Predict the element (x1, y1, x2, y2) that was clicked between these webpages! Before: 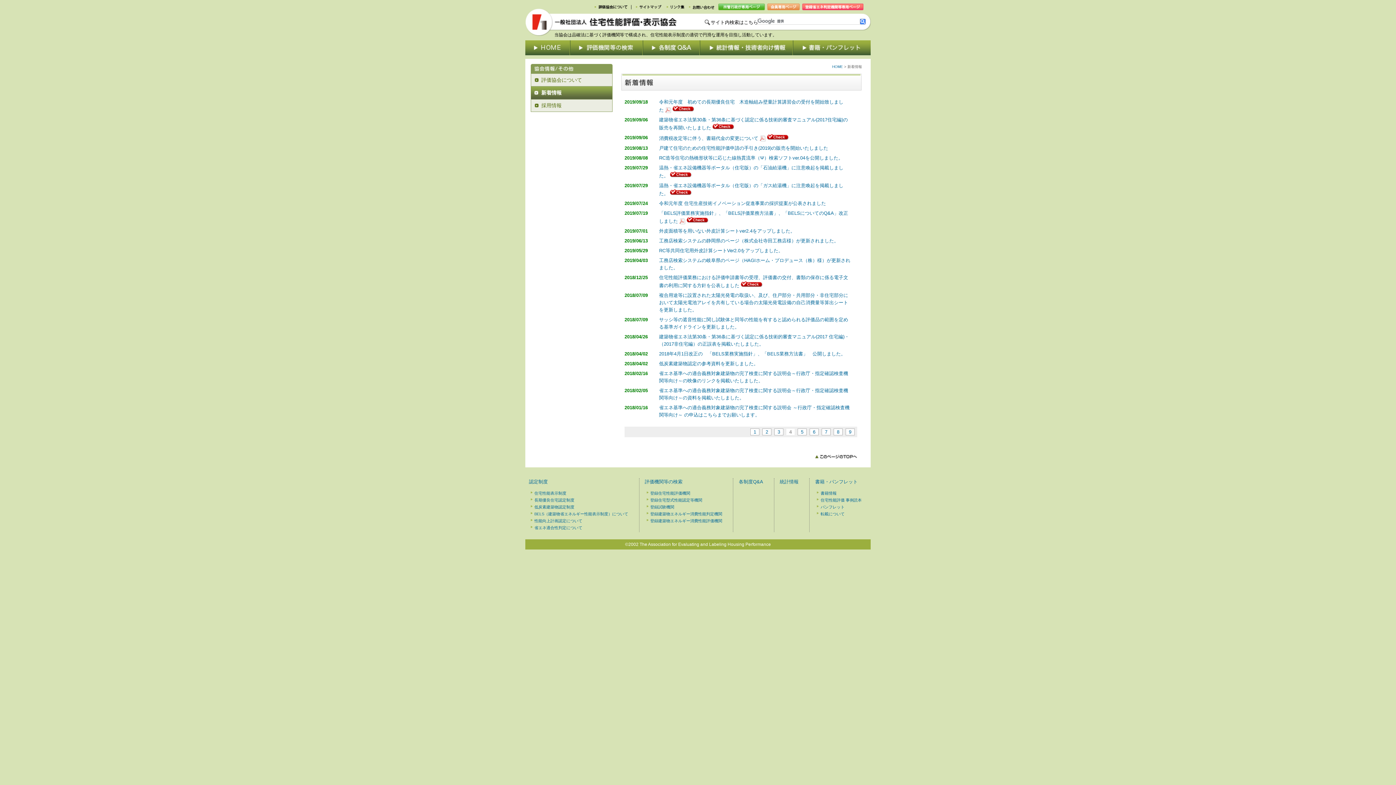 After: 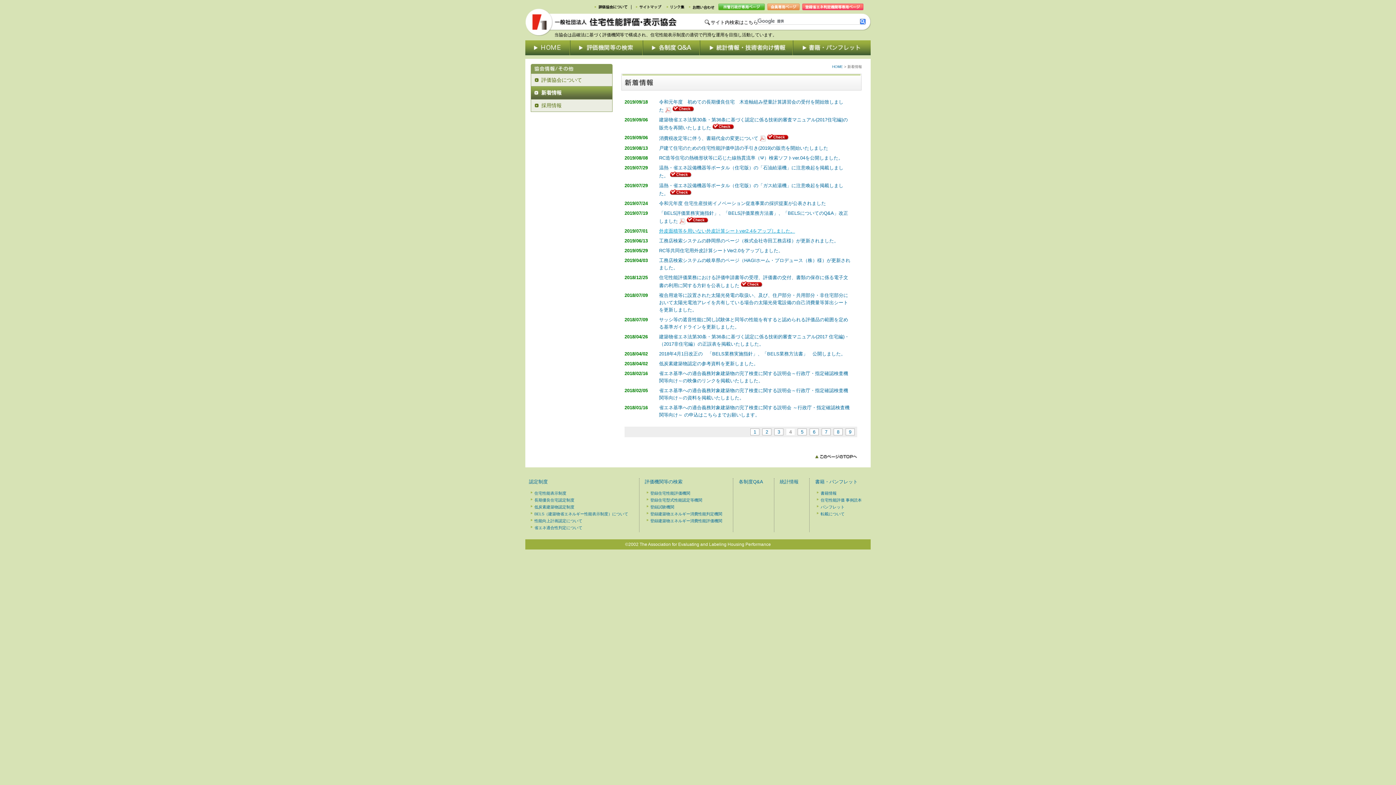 Action: bbox: (659, 228, 795, 233) label: 外皮面積等を用いない外皮計算シートver2.4をアップしました。